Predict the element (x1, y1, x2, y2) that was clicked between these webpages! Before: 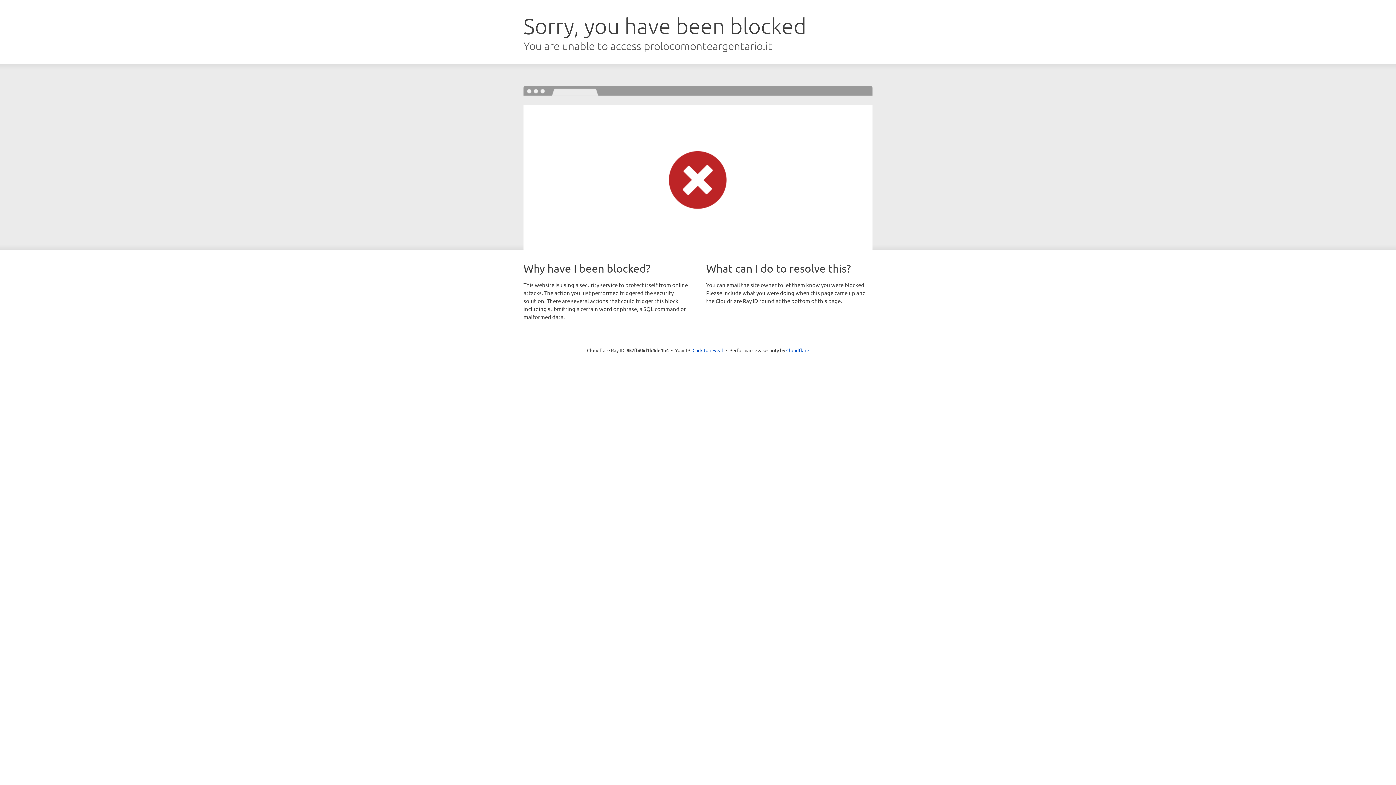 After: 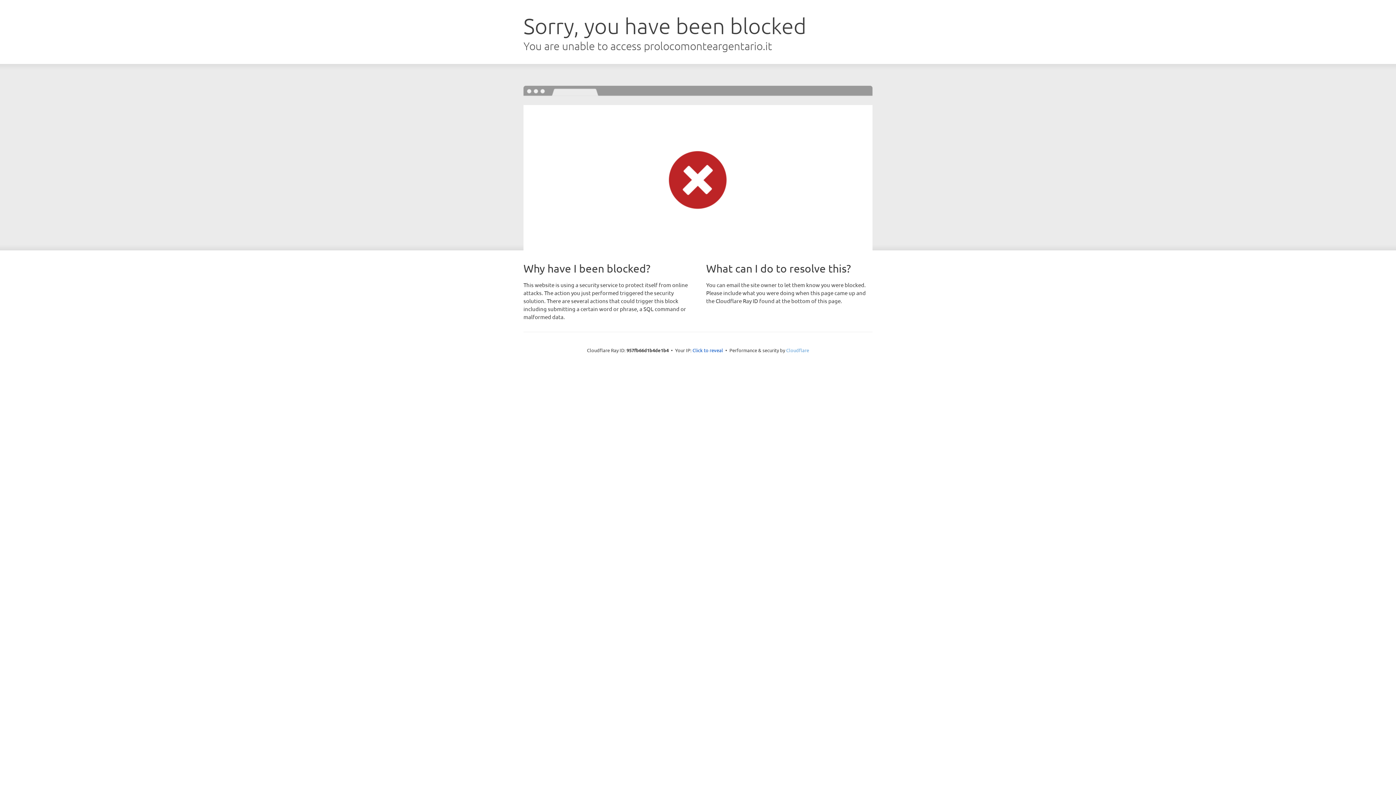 Action: bbox: (786, 347, 809, 353) label: Cloudflare